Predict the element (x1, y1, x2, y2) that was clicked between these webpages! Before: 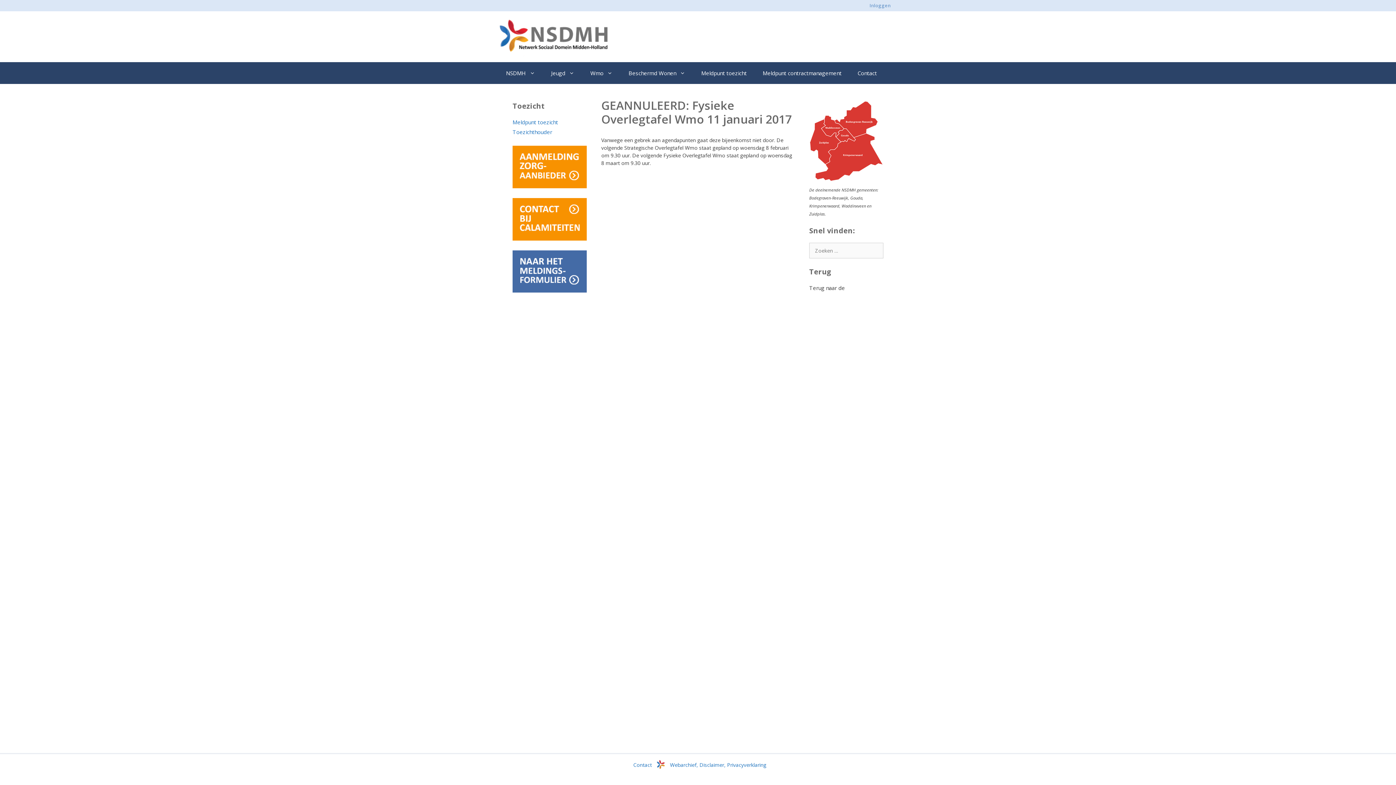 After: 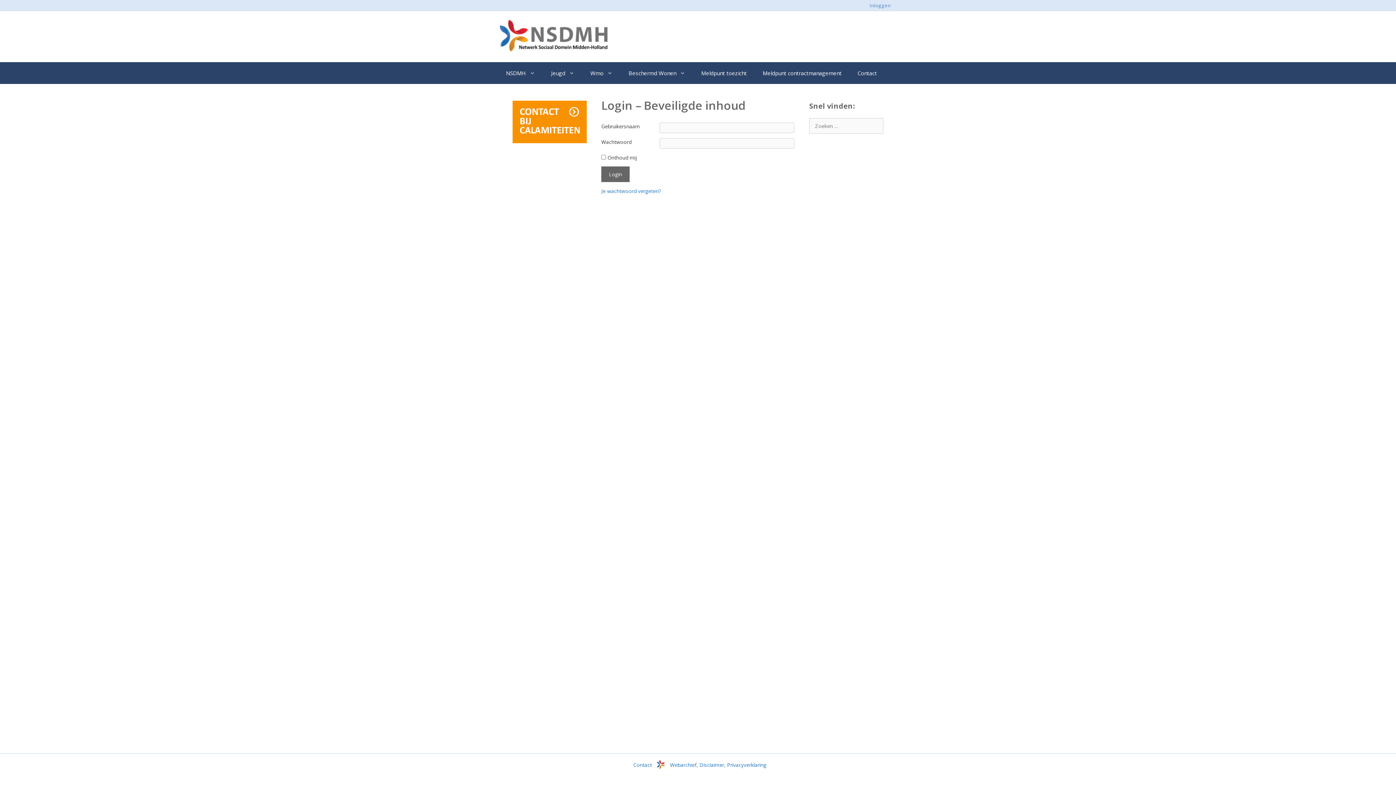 Action: label: Inloggen bbox: (862, 0, 898, 11)